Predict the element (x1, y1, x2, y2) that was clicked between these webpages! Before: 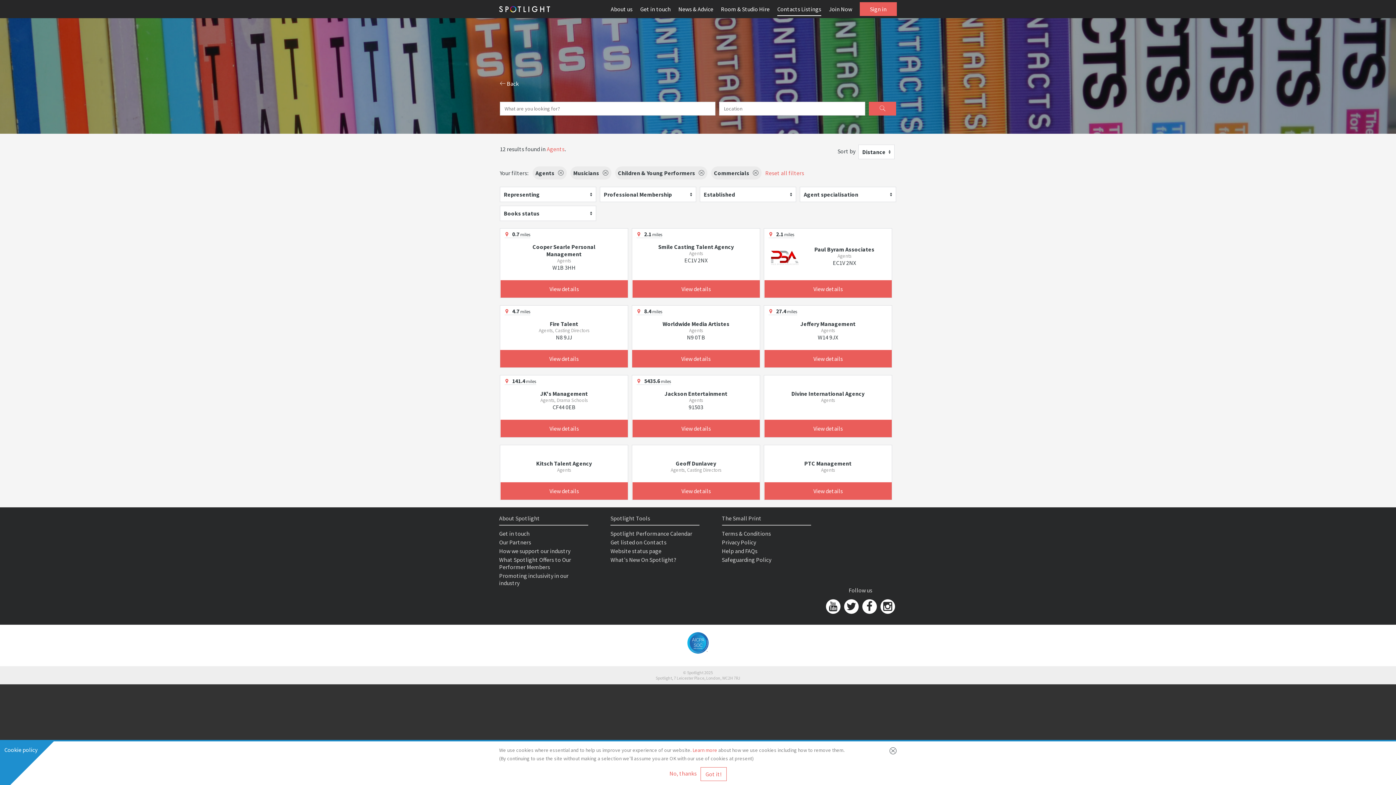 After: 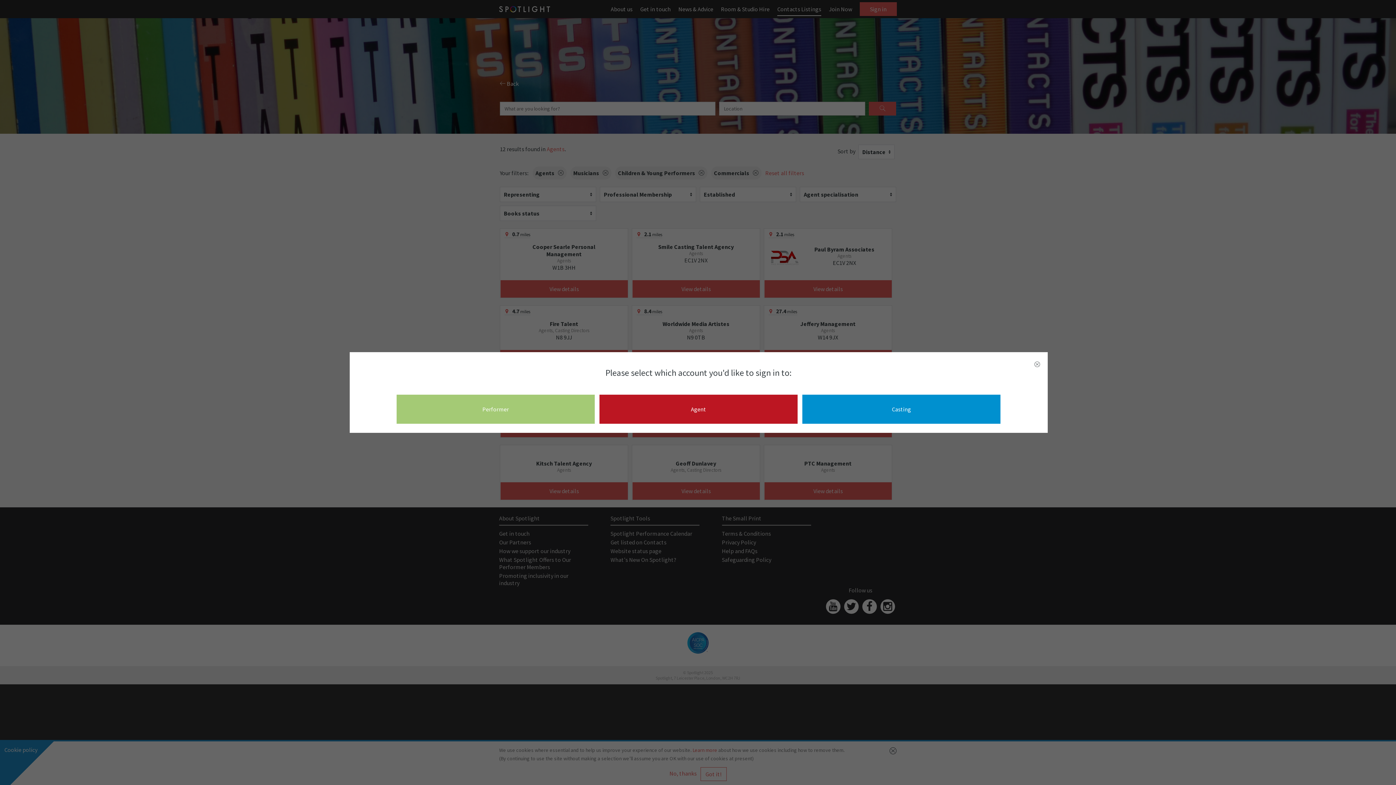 Action: label: Sign in bbox: (860, 2, 897, 16)